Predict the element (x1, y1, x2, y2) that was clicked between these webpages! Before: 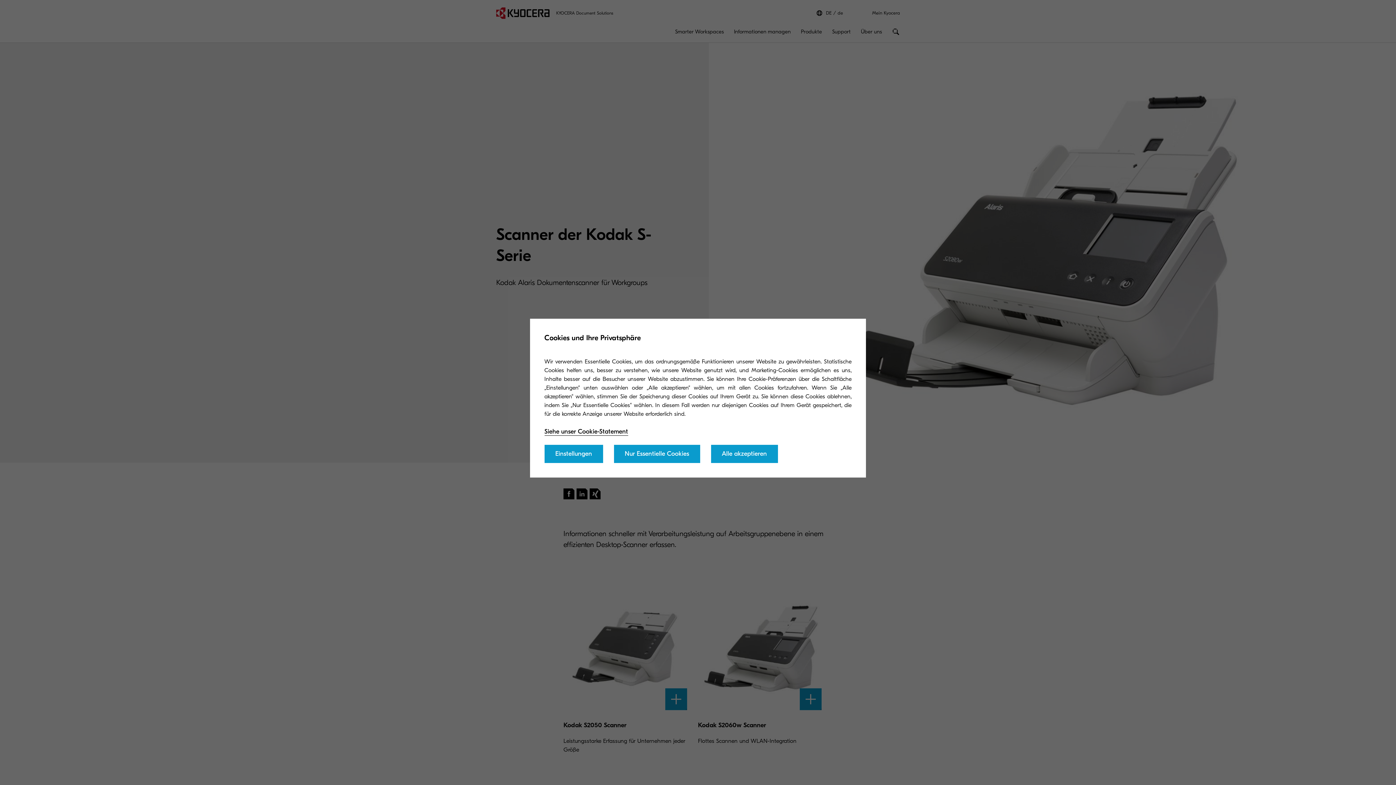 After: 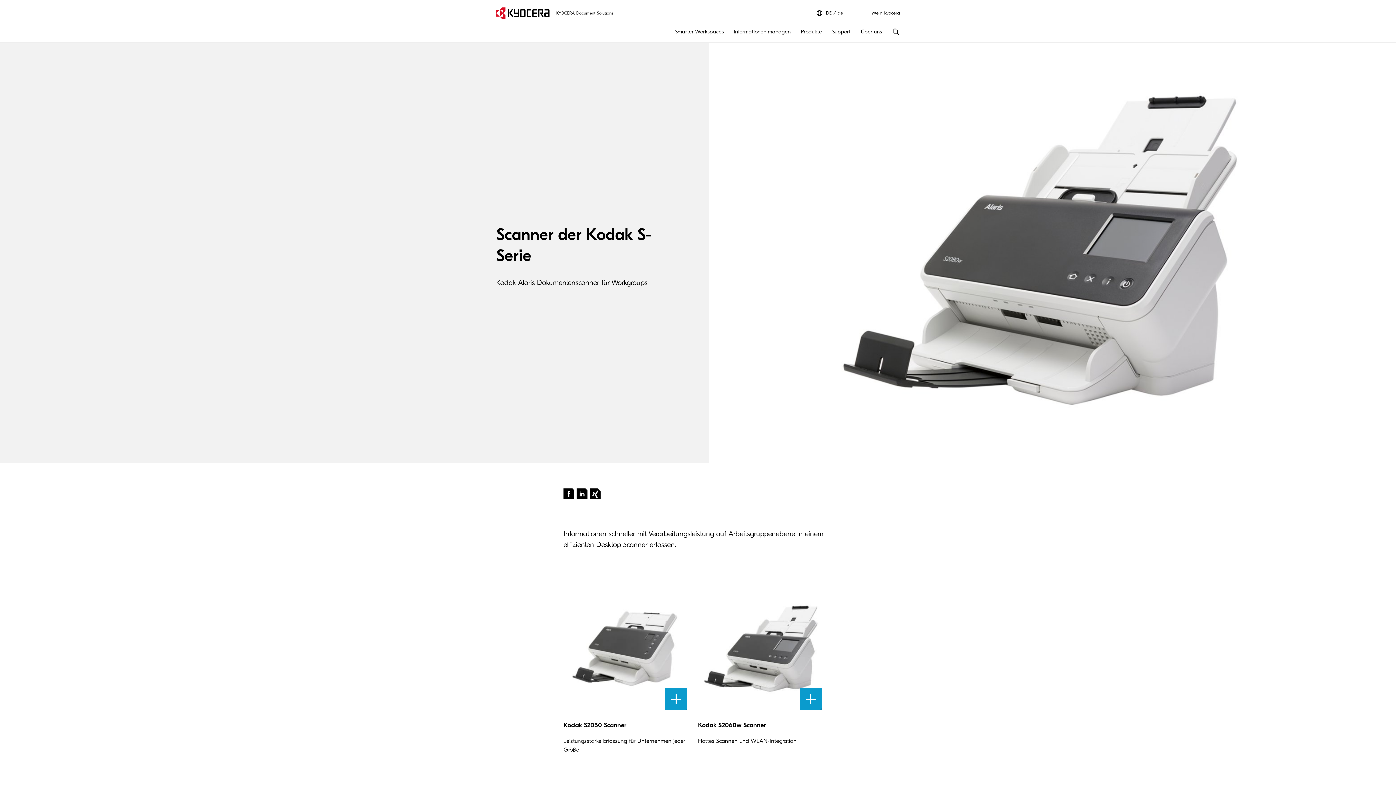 Action: bbox: (711, 444, 778, 463) label: Alle akzeptieren